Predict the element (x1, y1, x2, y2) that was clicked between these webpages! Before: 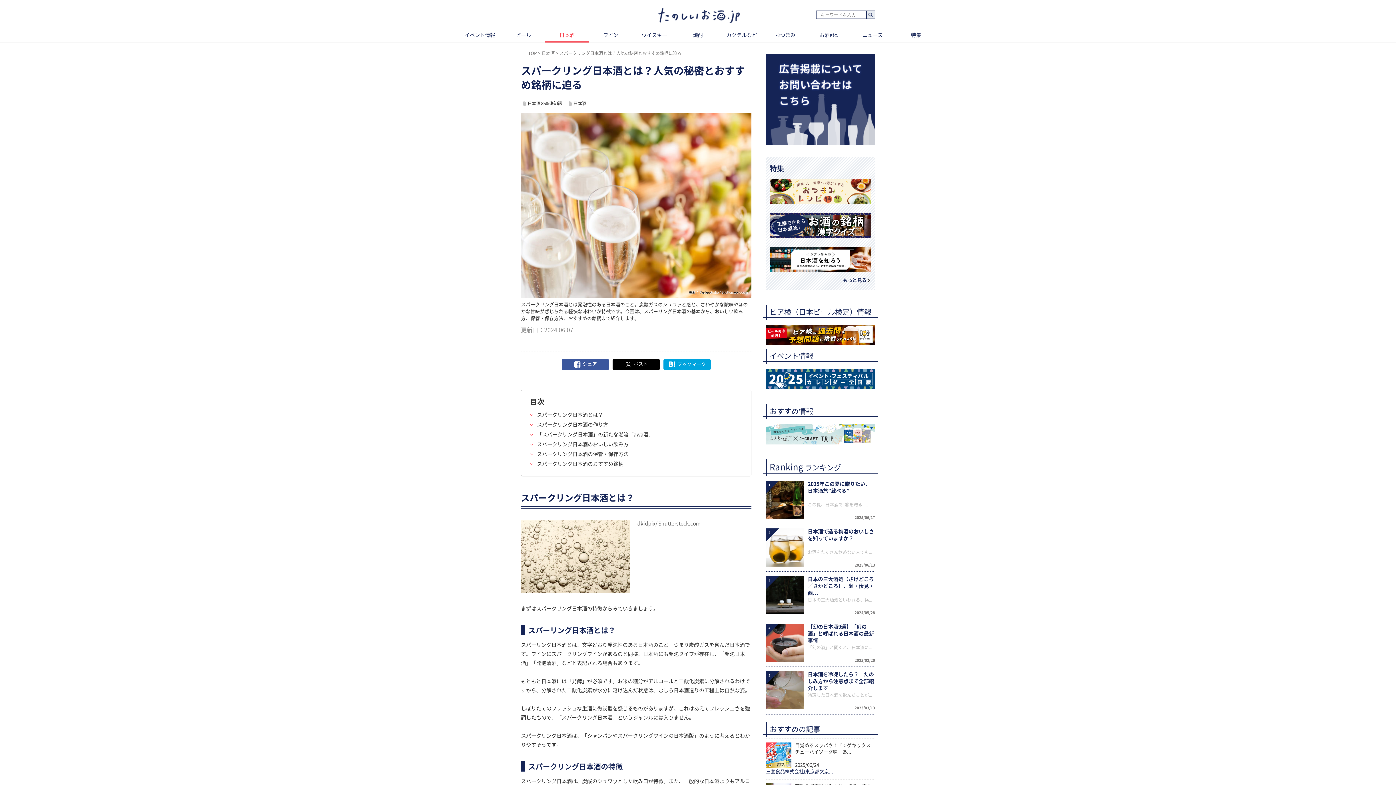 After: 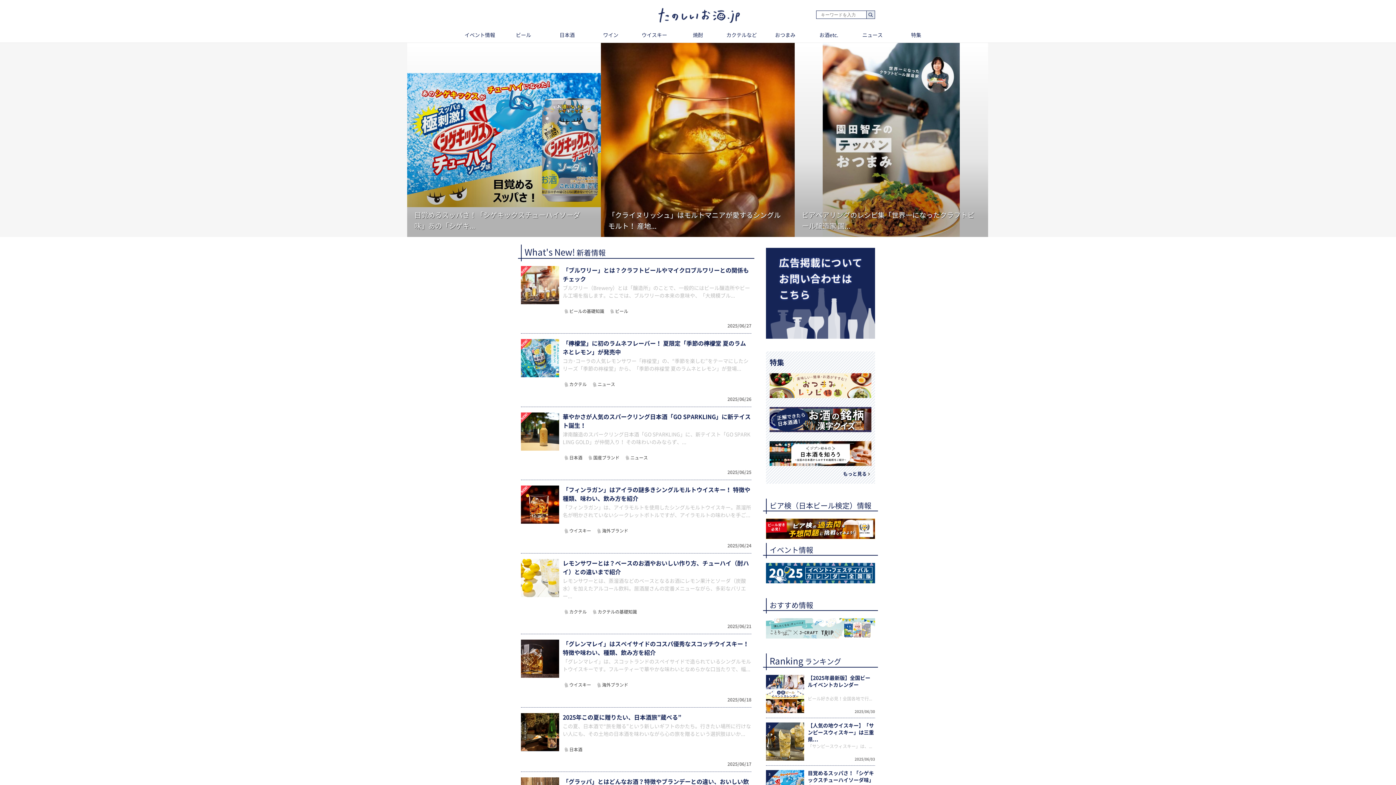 Action: label: 検索 bbox: (866, 10, 874, 19)